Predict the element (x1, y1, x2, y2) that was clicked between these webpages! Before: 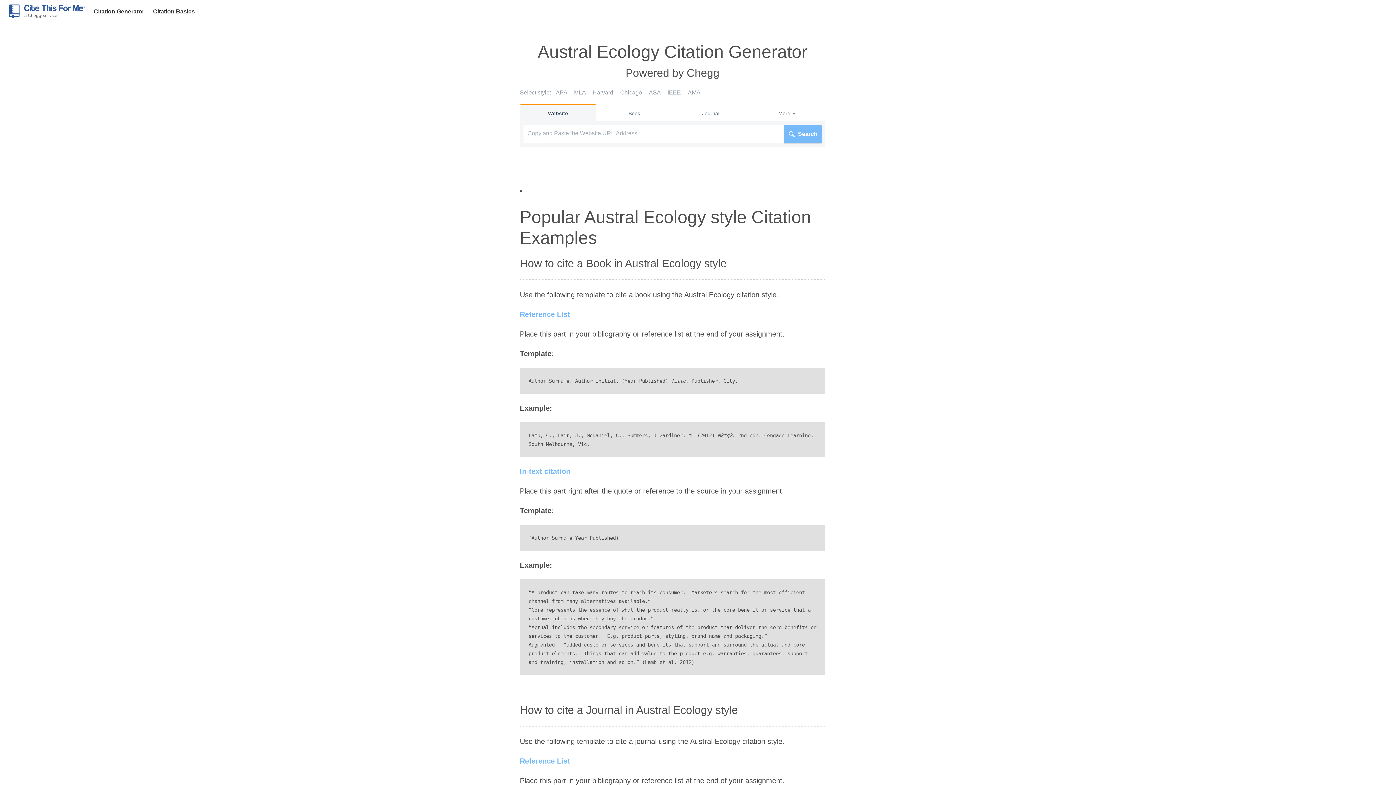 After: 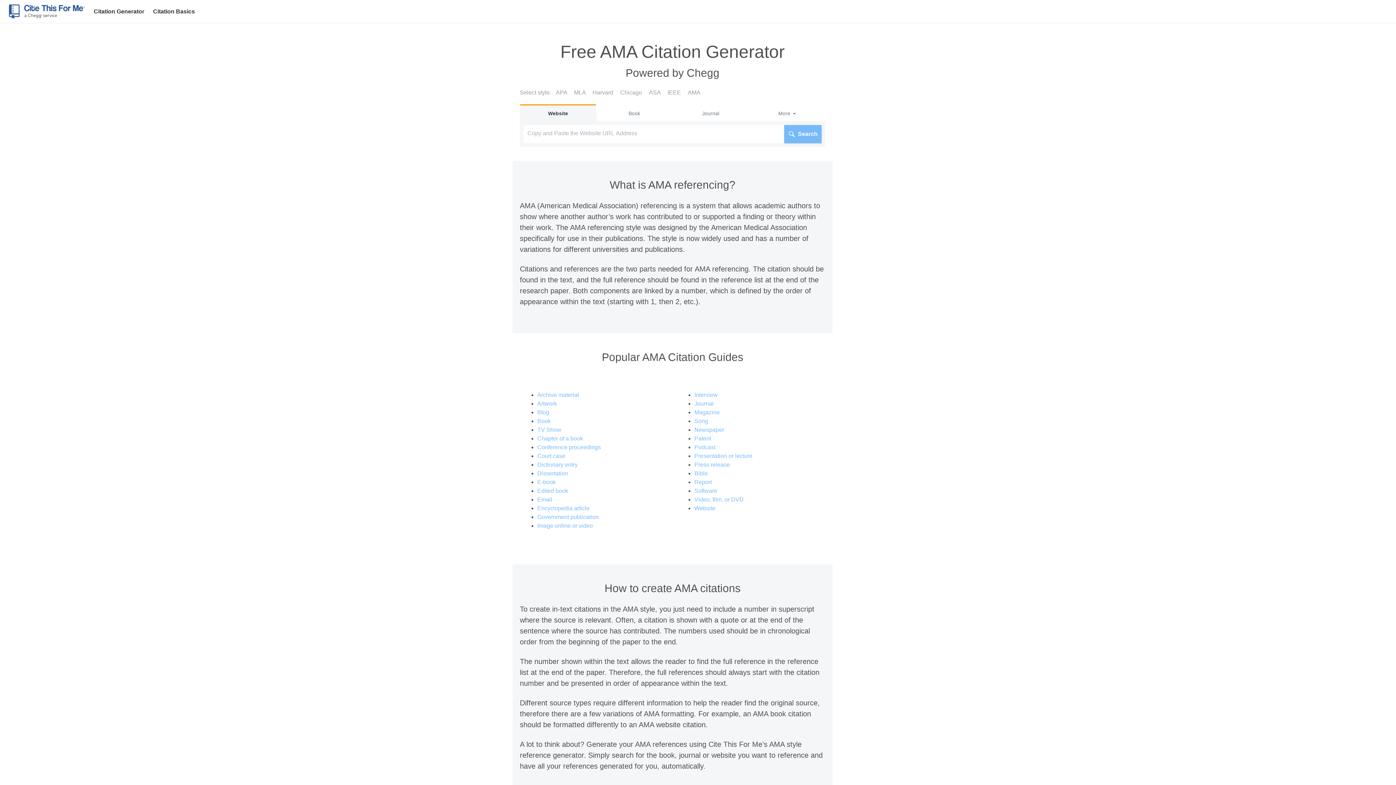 Action: label: AMA bbox: (688, 89, 700, 95)